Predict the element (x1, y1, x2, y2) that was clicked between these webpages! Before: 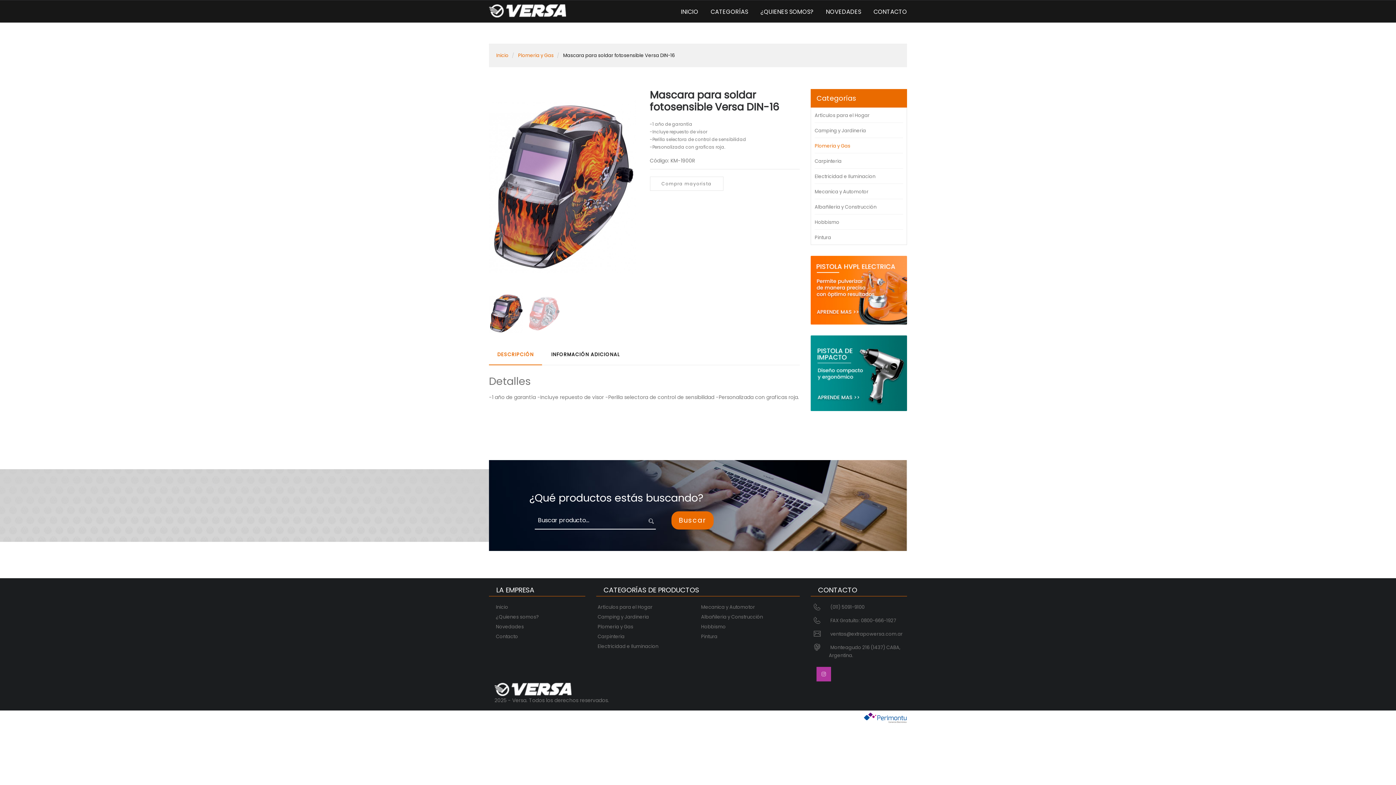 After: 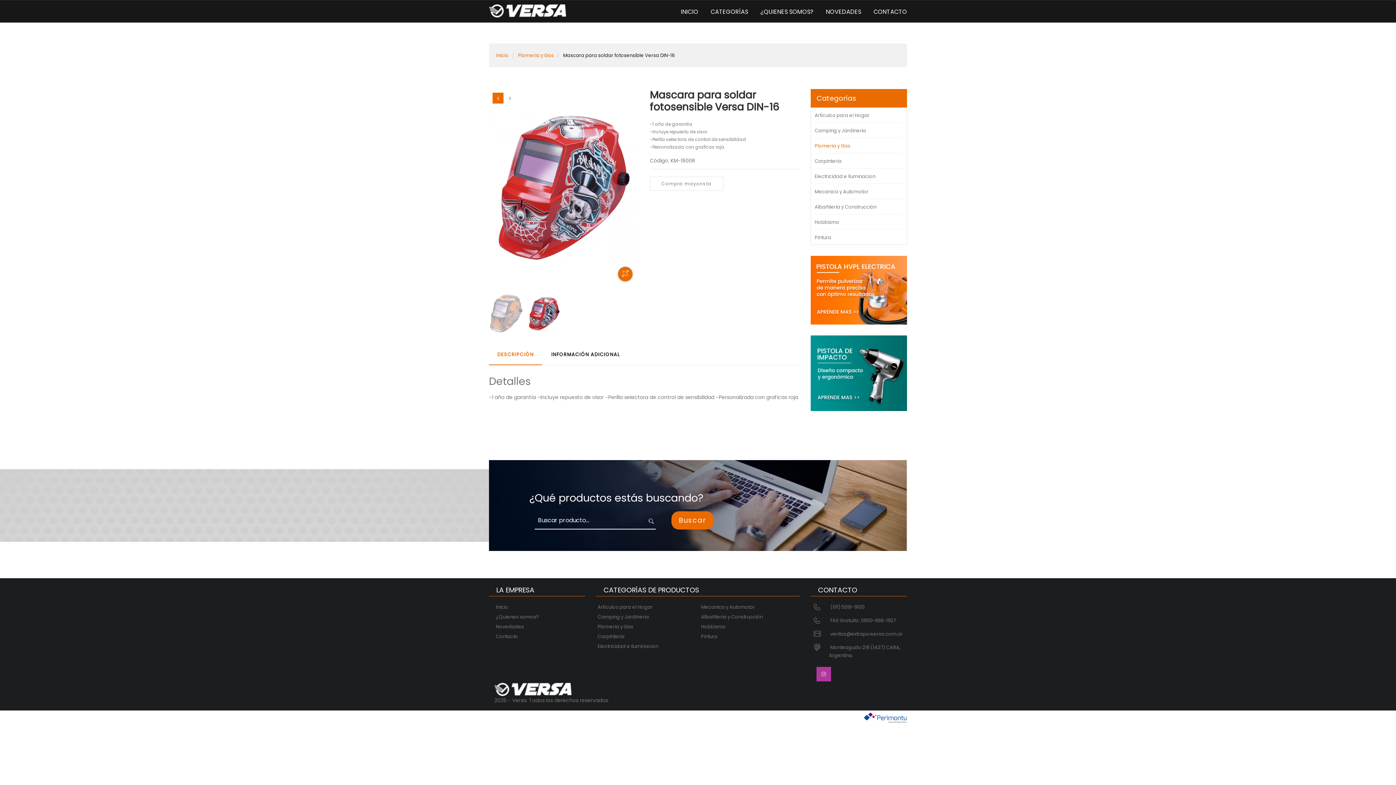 Action: bbox: (504, 92, 515, 103)